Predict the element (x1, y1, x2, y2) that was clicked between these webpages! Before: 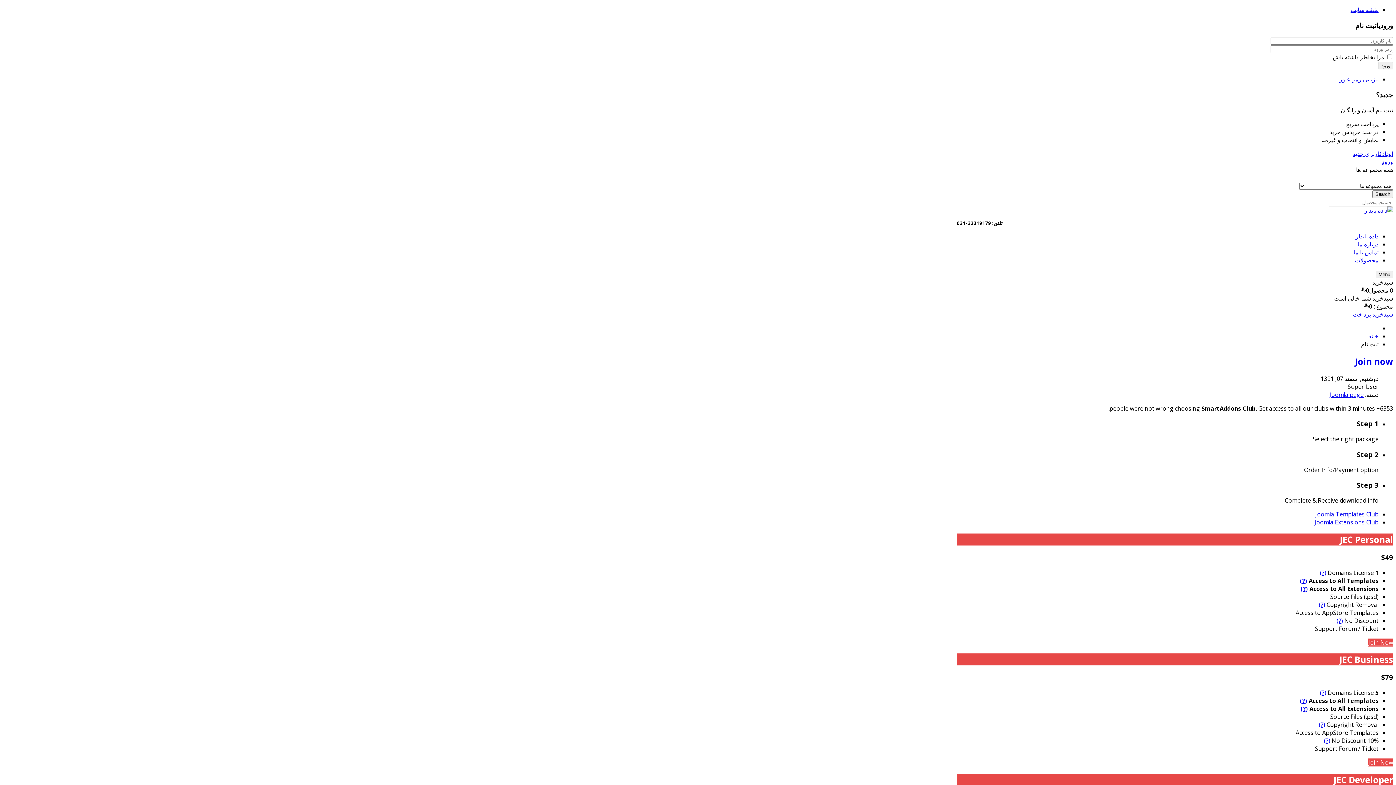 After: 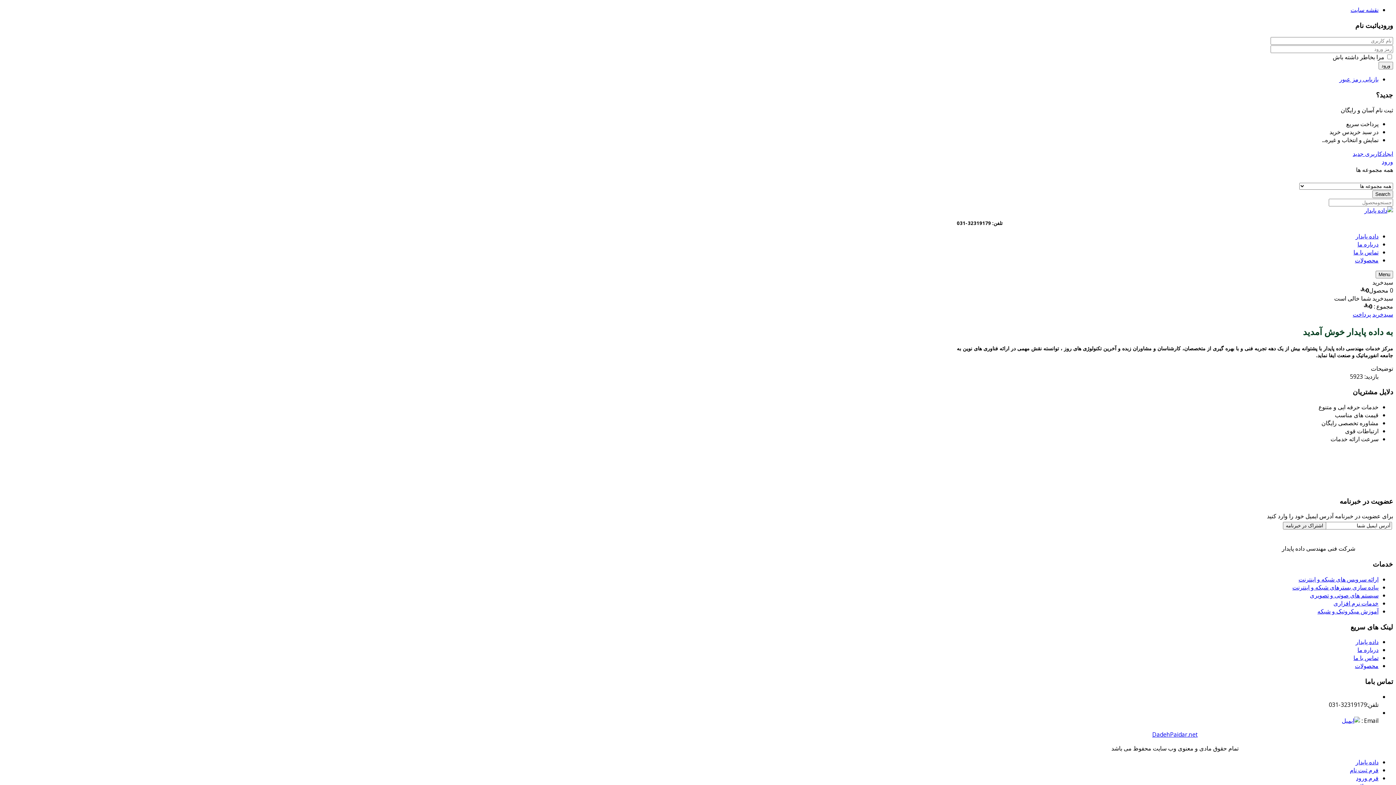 Action: bbox: (1357, 240, 1378, 248) label: درباره ما